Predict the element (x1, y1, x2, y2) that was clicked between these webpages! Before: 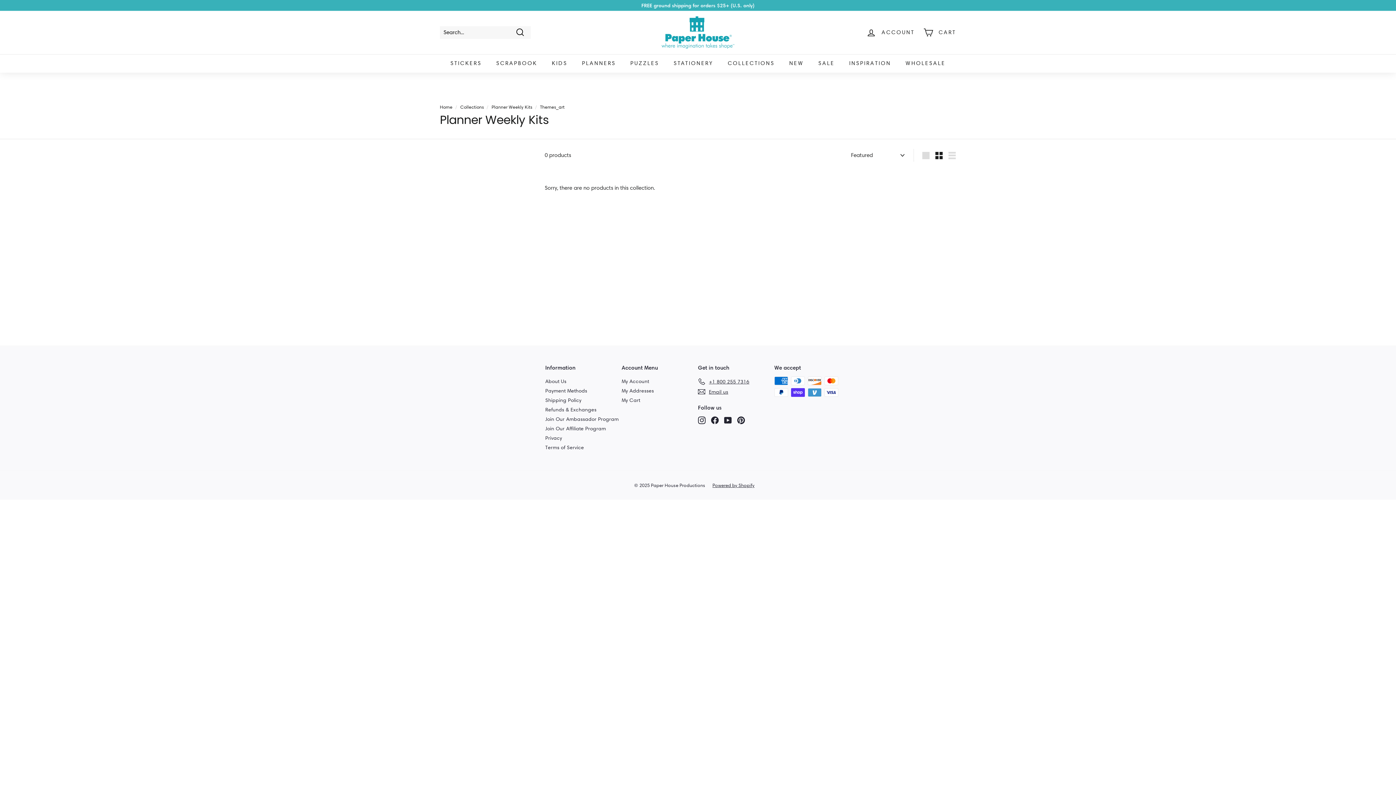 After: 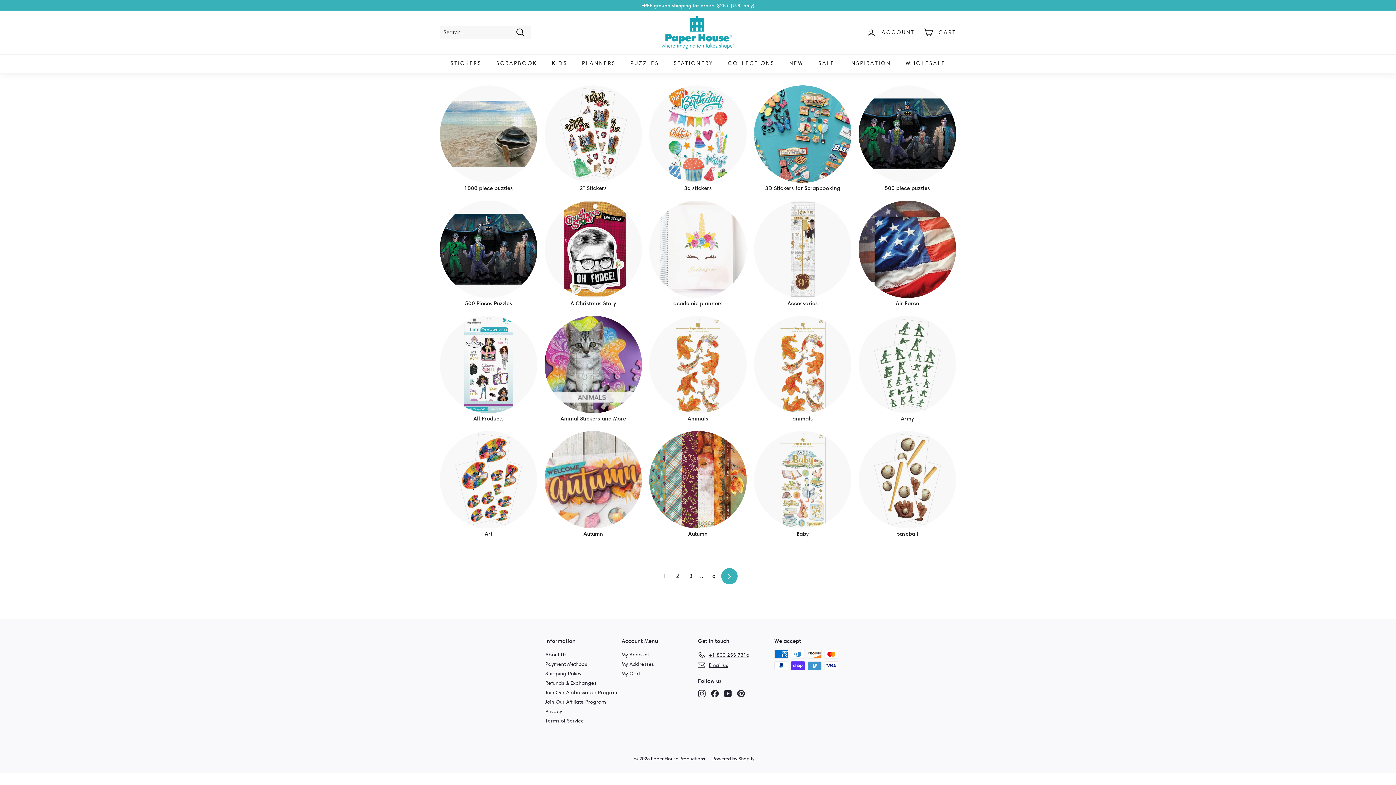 Action: label: COLLECTIONS bbox: (720, 54, 782, 72)